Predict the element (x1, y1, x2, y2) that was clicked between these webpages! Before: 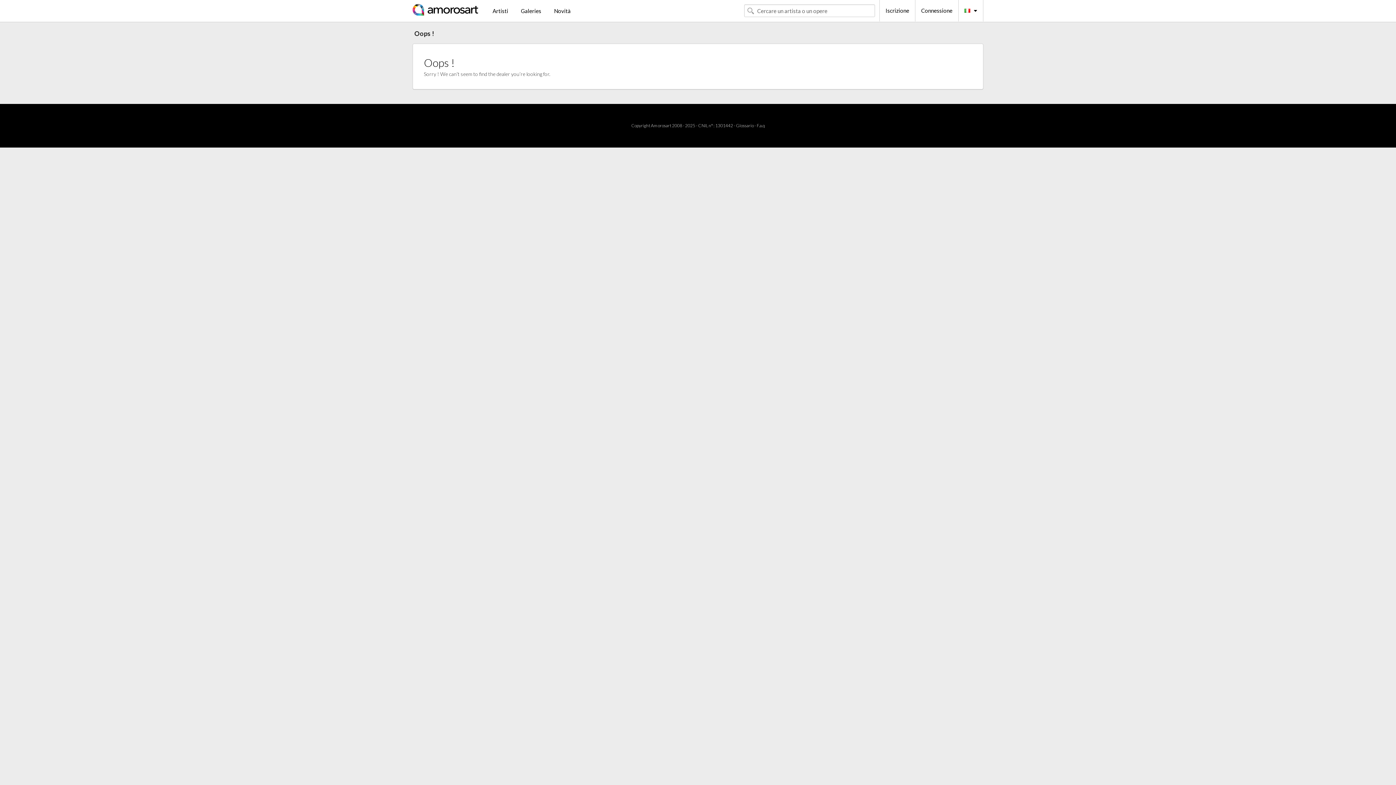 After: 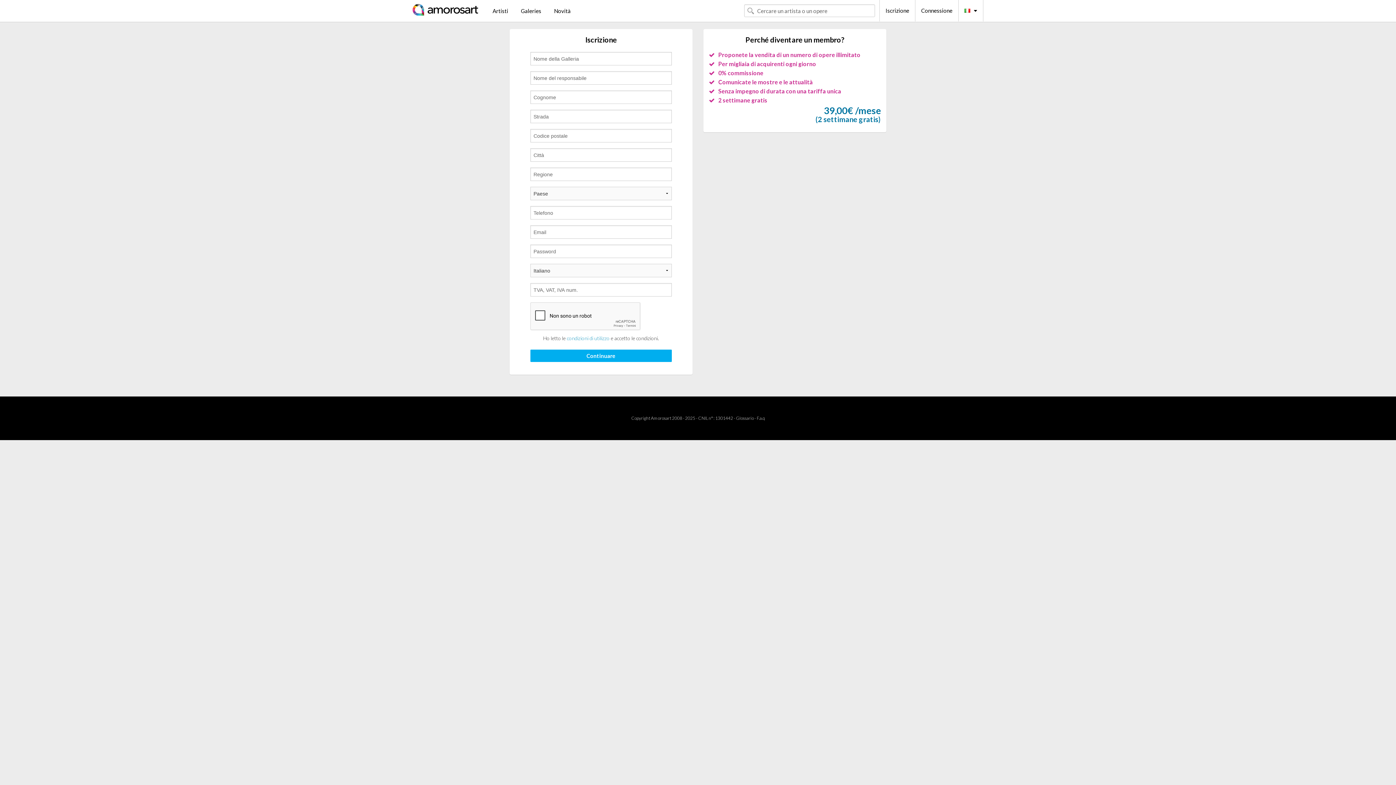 Action: label: Iscrizione bbox: (879, 0, 915, 21)